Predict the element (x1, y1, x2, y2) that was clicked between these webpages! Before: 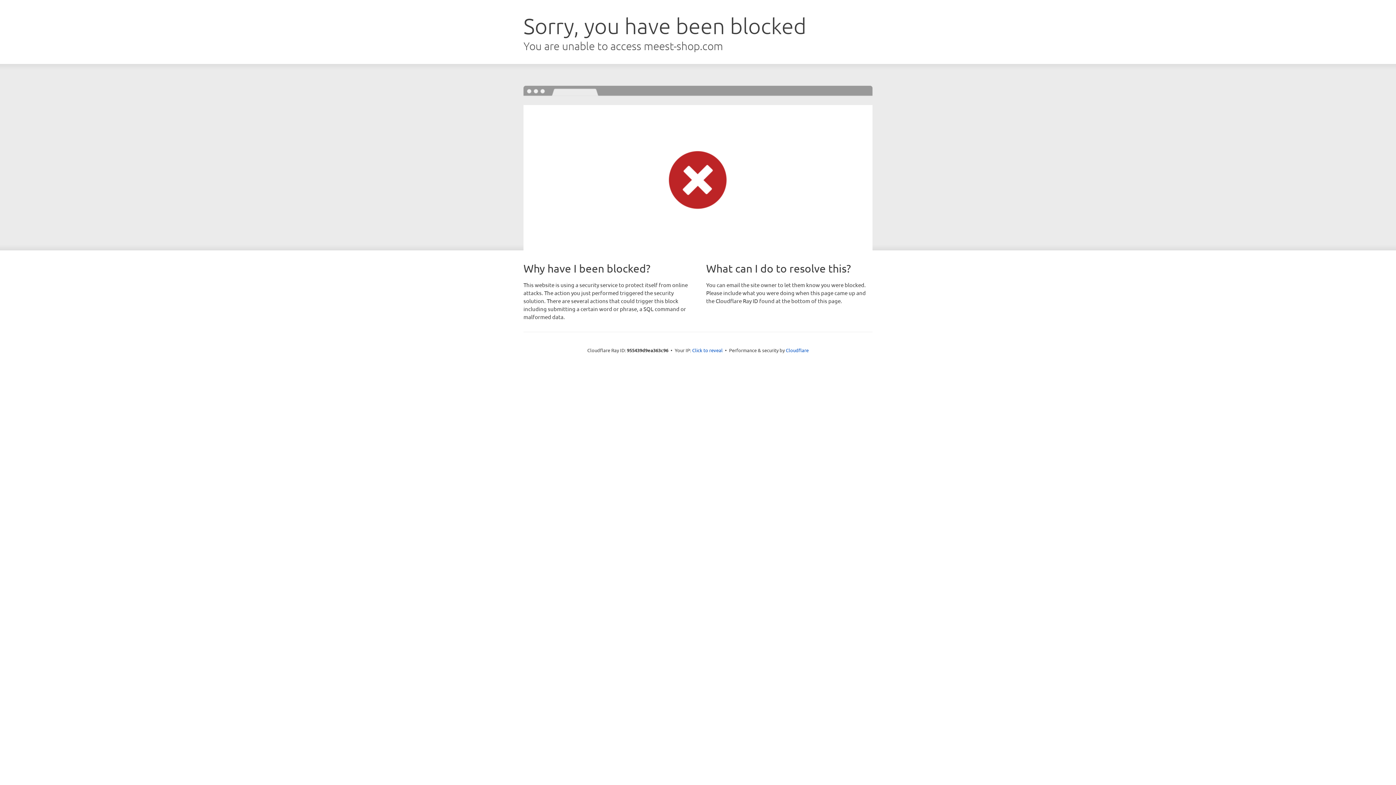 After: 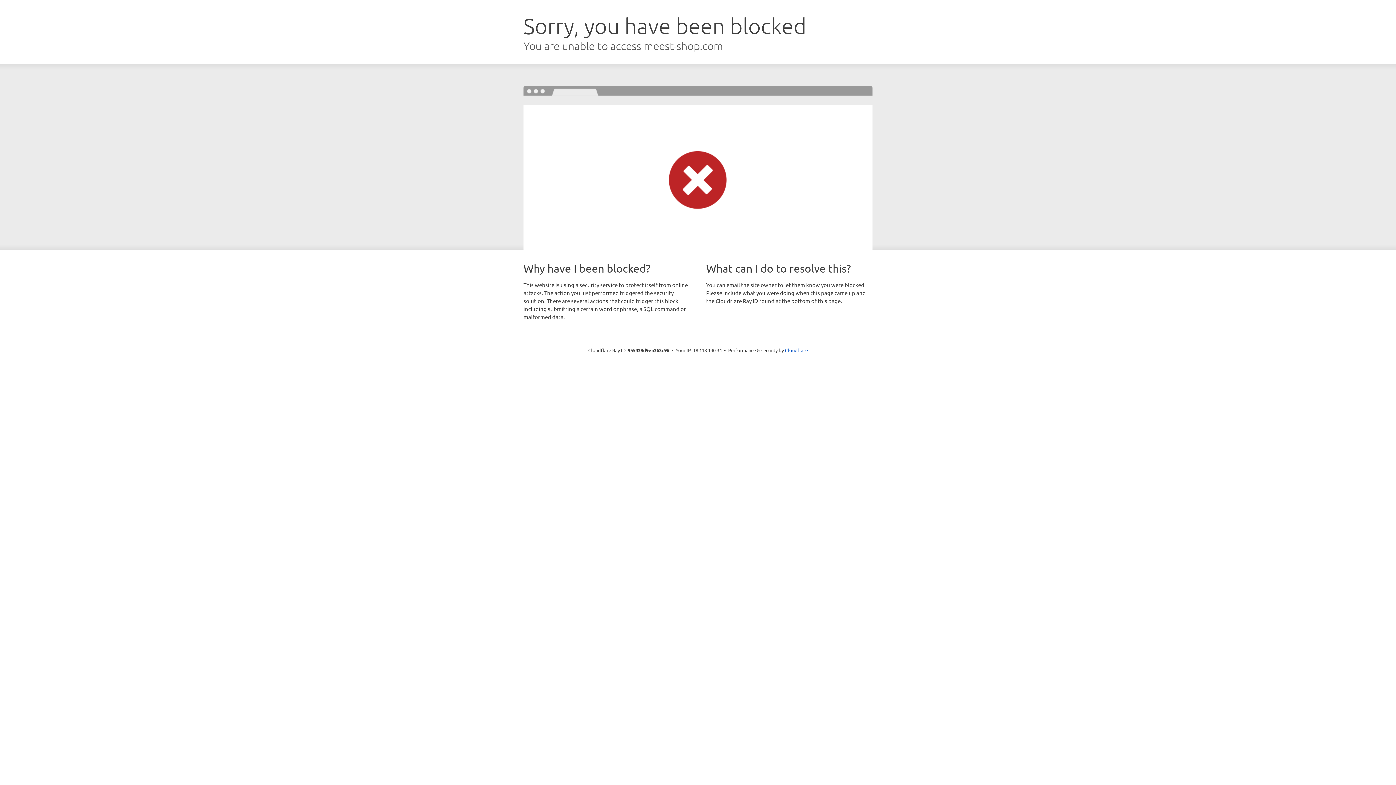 Action: label: Click to reveal bbox: (692, 346, 722, 353)